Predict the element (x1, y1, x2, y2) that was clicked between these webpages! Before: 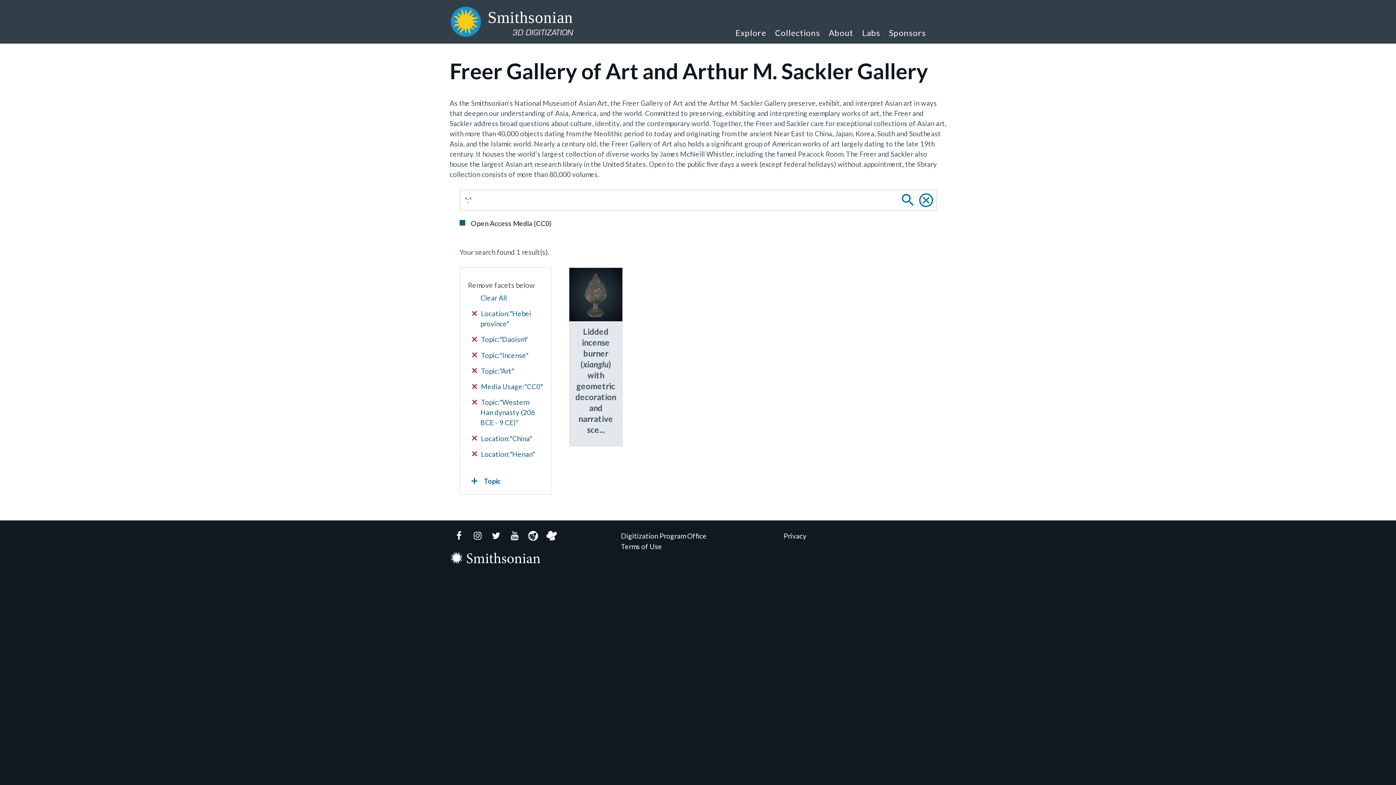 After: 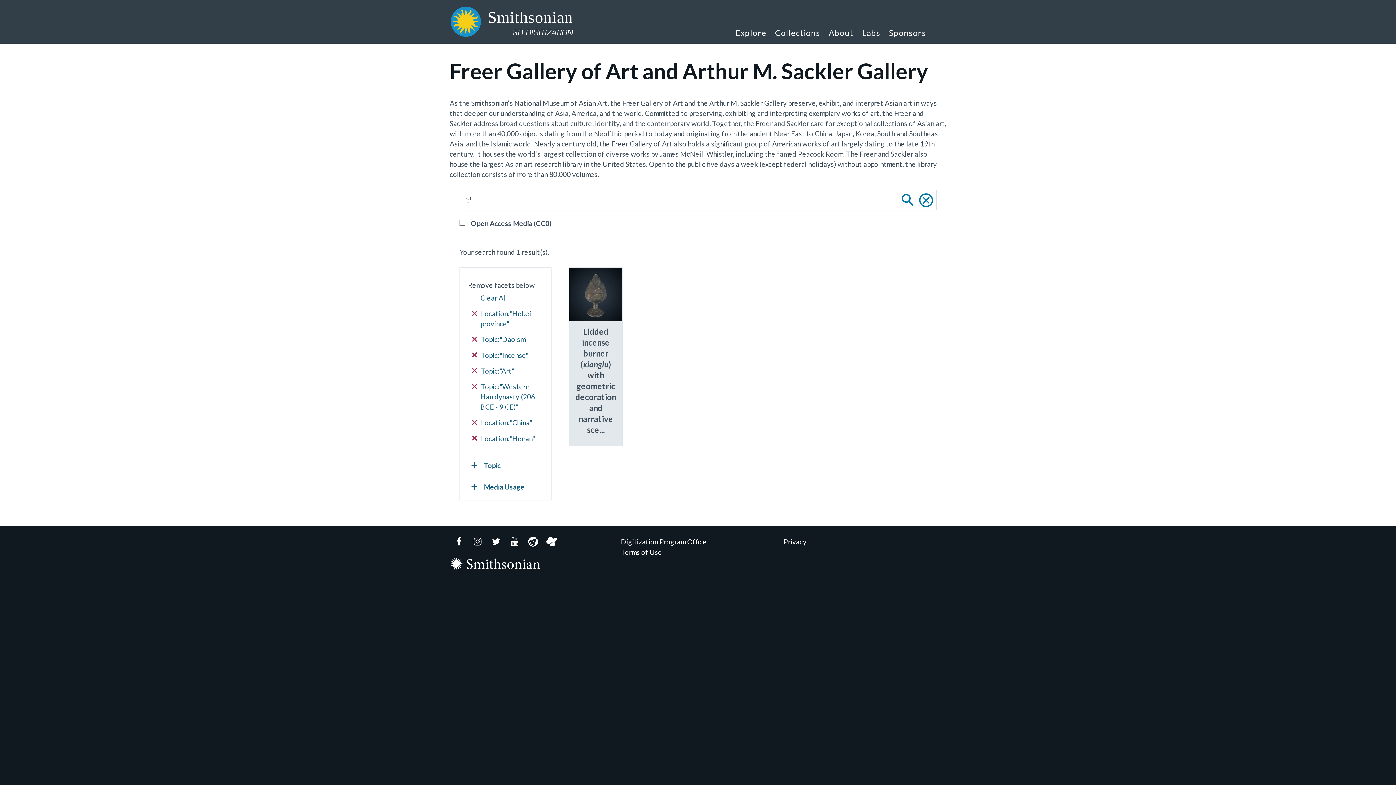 Action: label:  Media Usage:"CC0" bbox: (472, 381, 543, 392)